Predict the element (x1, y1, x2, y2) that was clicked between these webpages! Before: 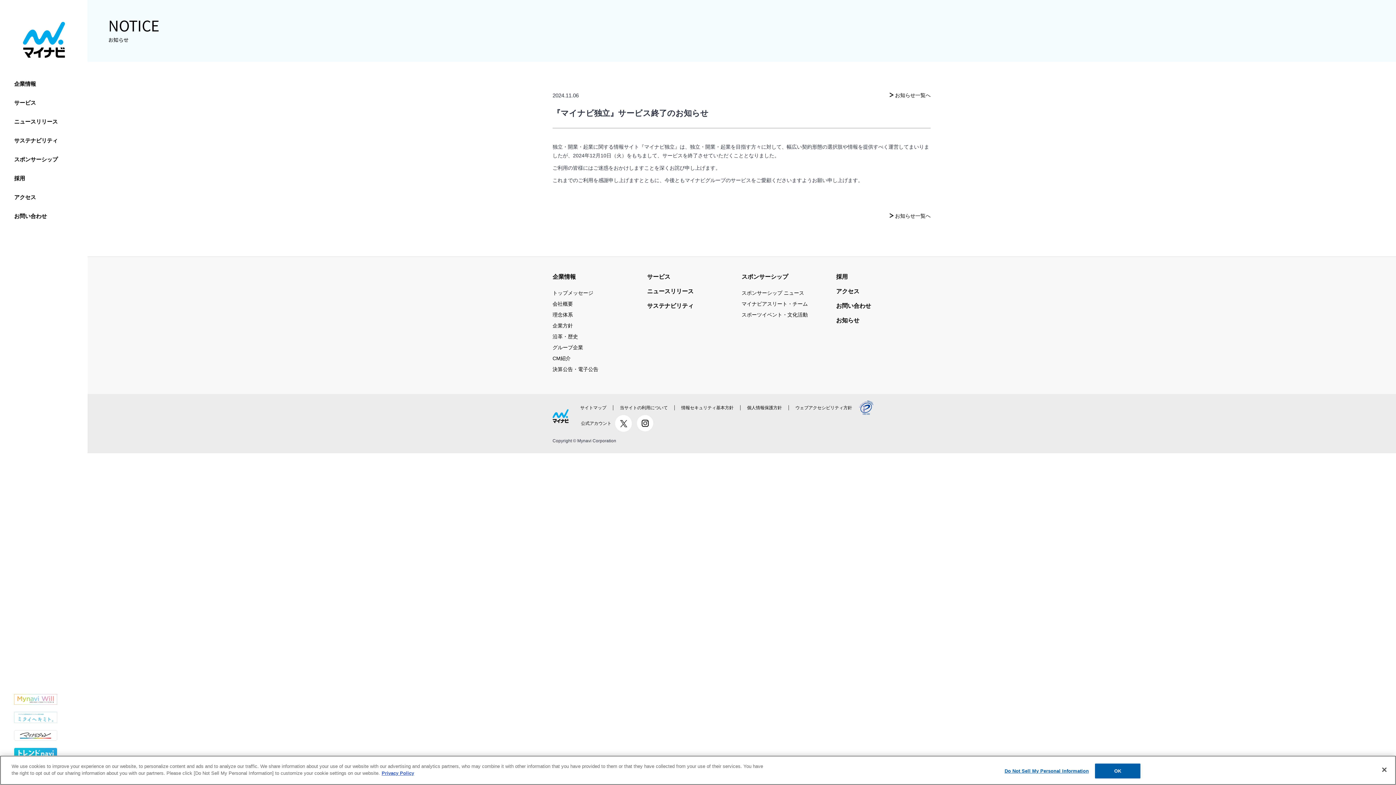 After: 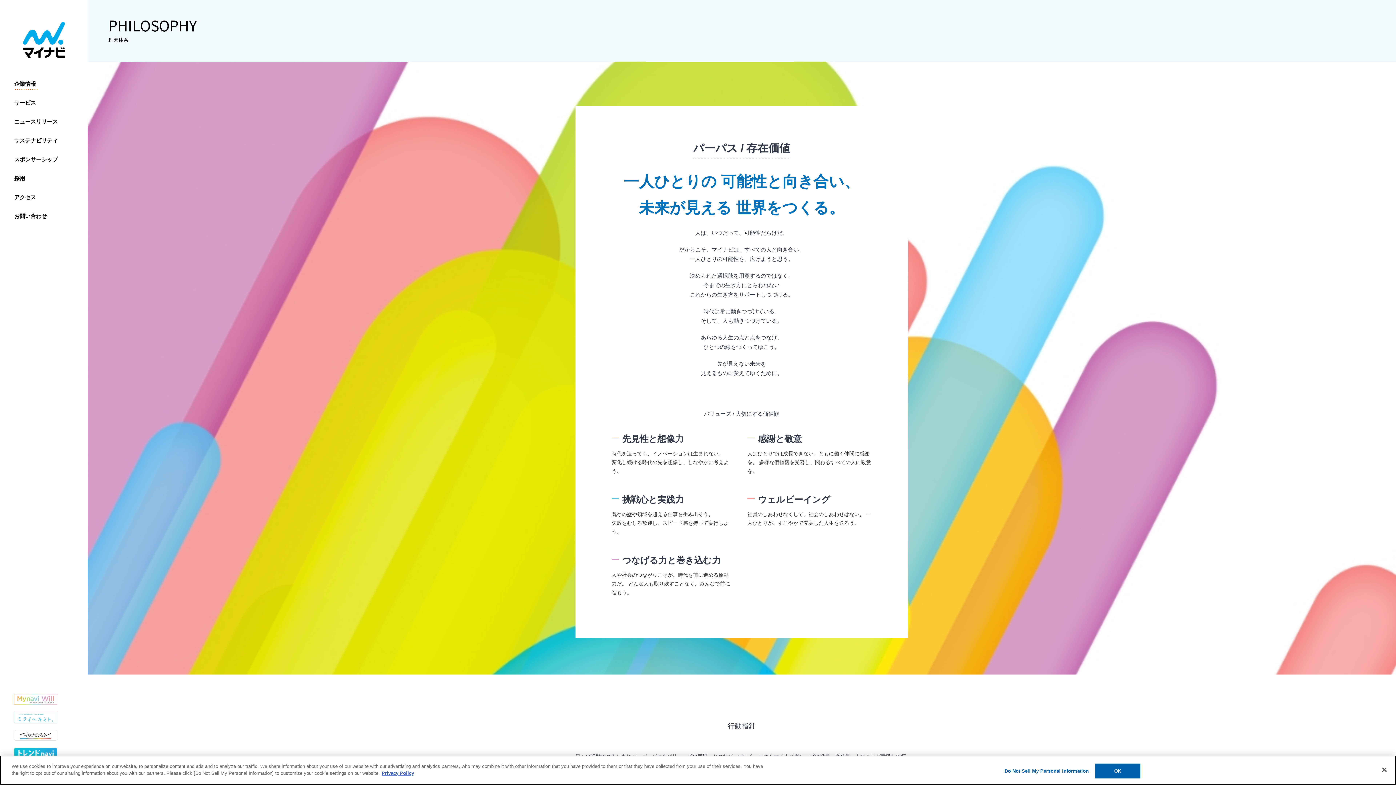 Action: label: 理念体系 bbox: (552, 311, 573, 318)